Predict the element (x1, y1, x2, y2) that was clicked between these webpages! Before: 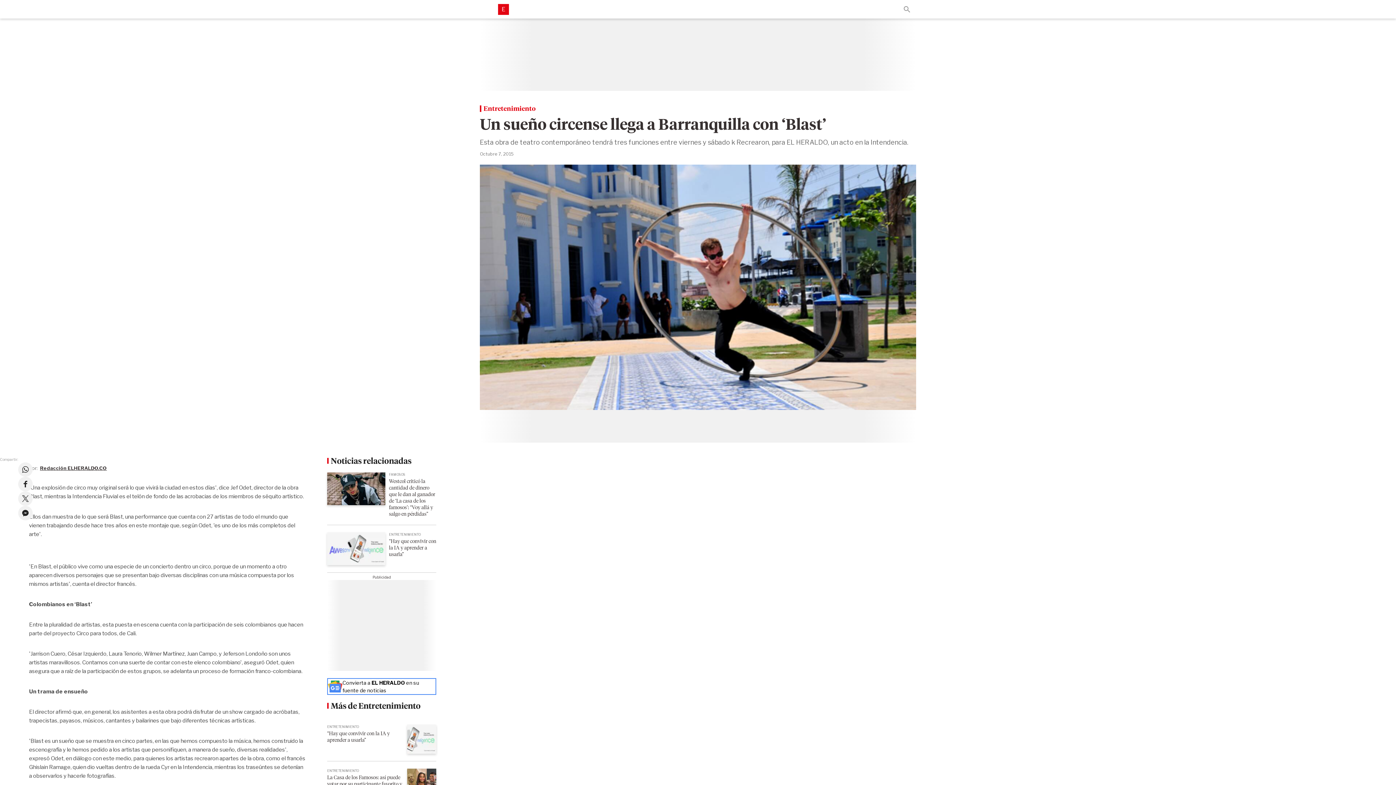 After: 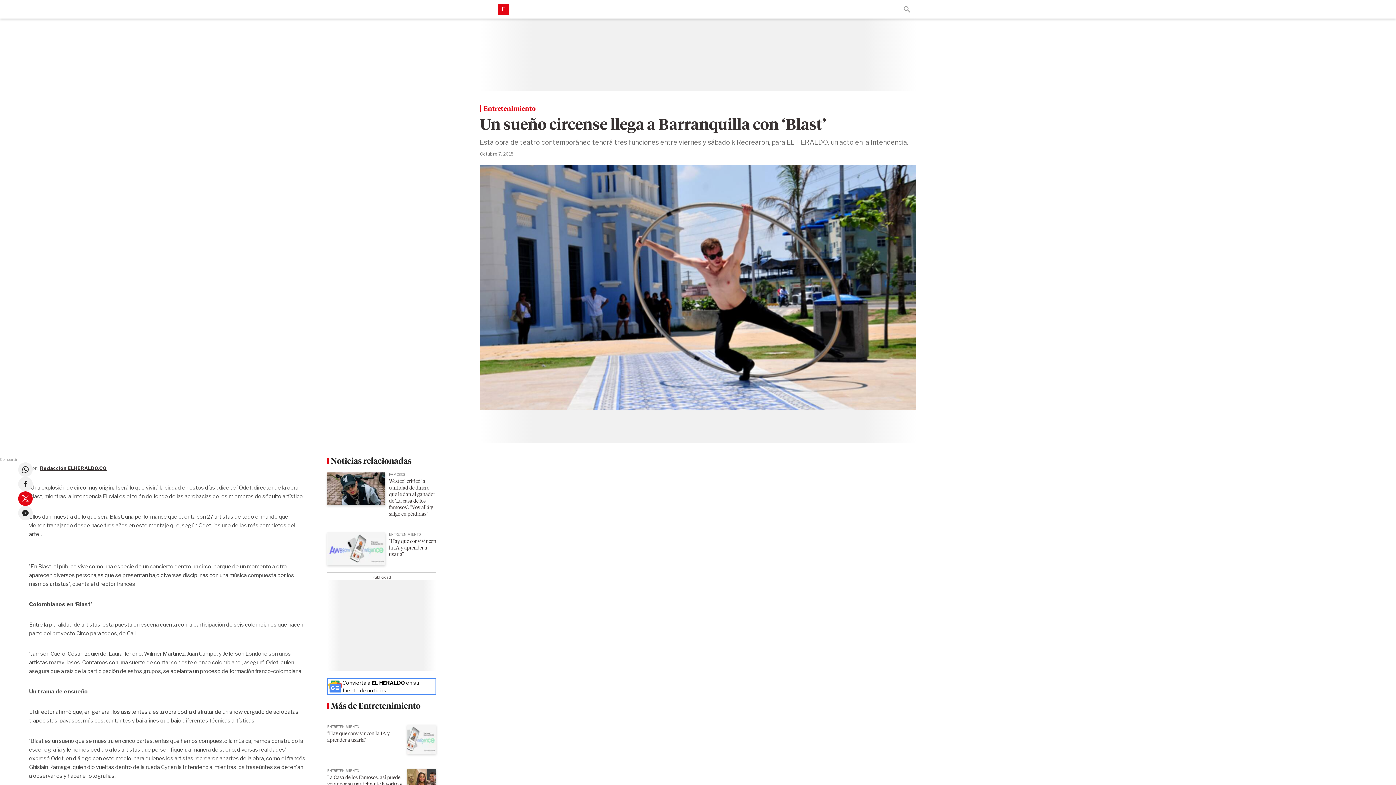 Action: bbox: (18, 491, 32, 506) label: Comparte este artículo en X